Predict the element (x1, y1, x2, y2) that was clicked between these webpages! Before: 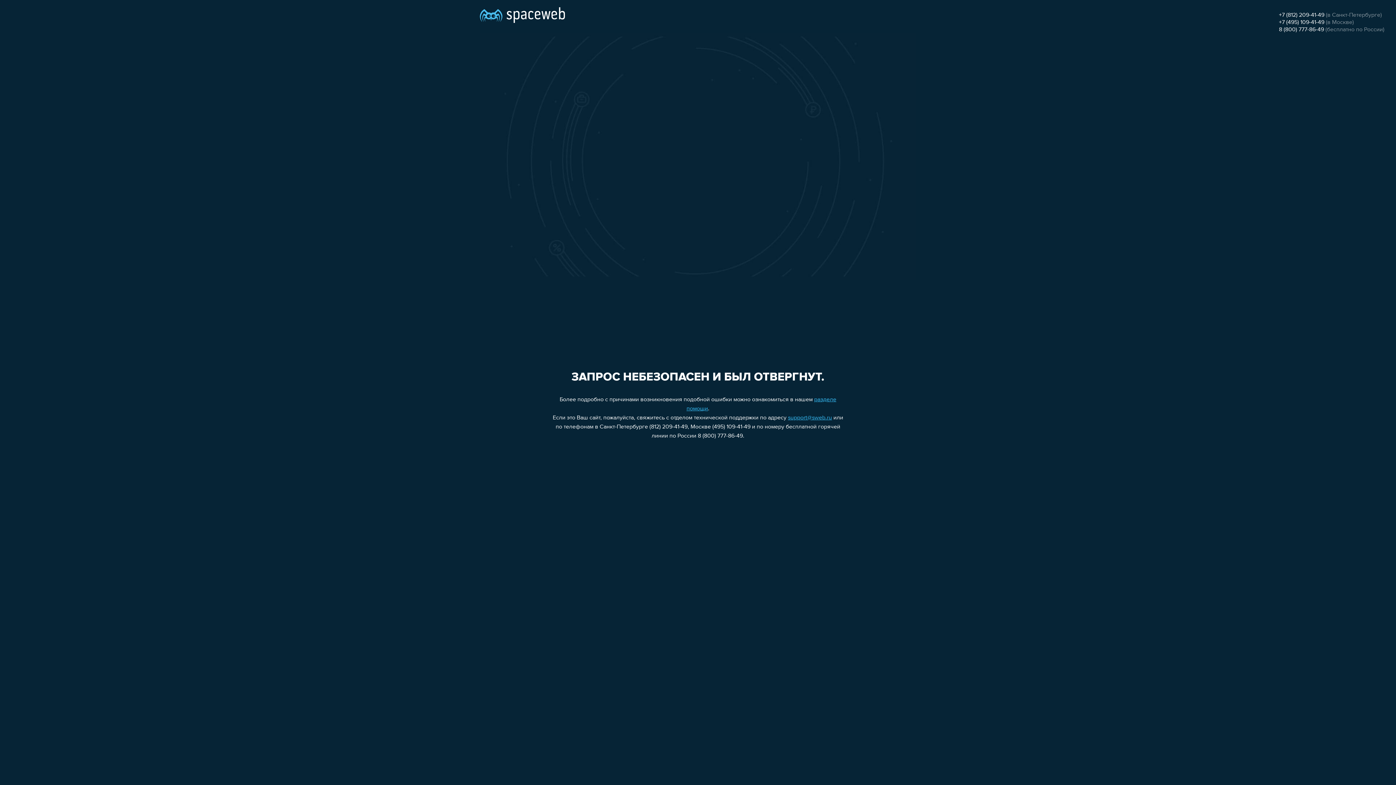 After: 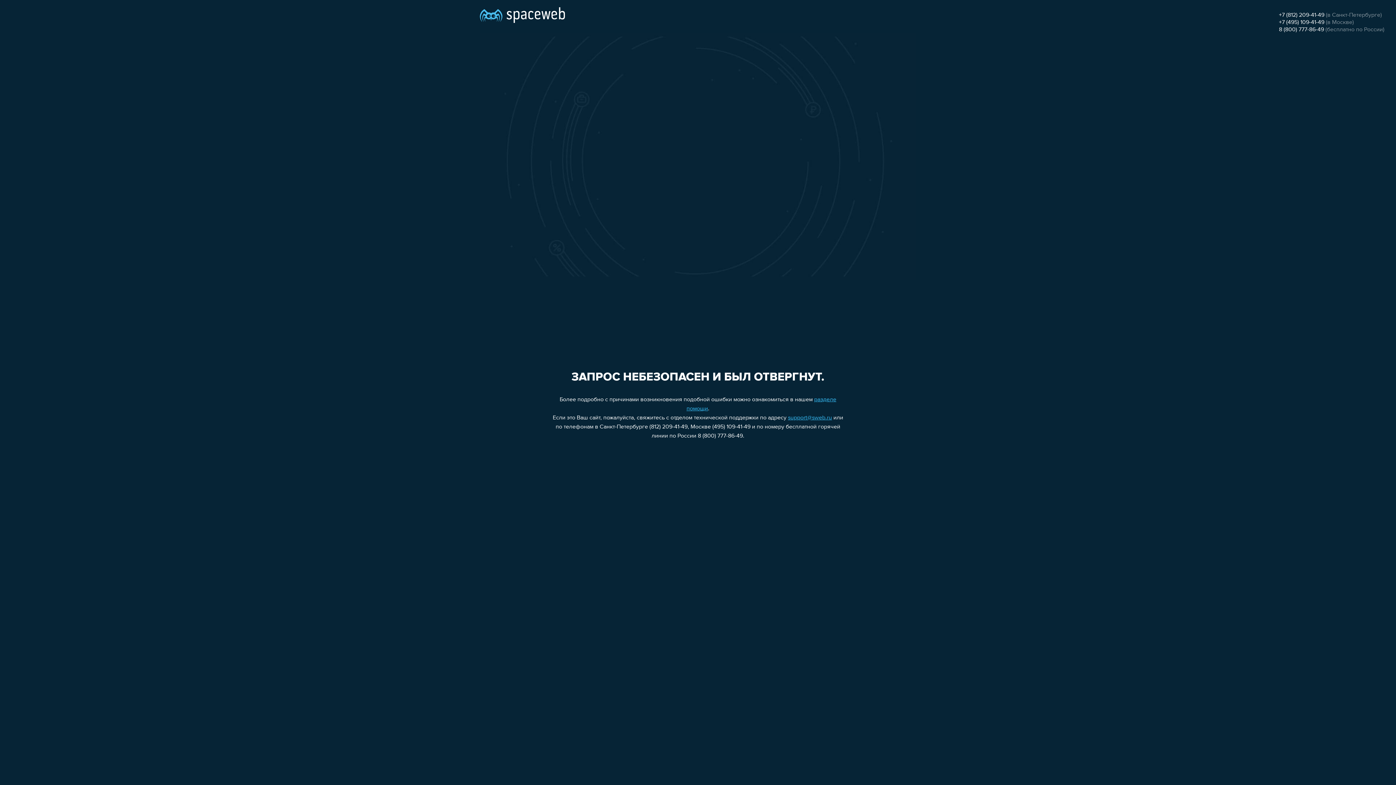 Action: label: +7 (812) 209-41-49 bbox: (1279, 12, 1324, 18)